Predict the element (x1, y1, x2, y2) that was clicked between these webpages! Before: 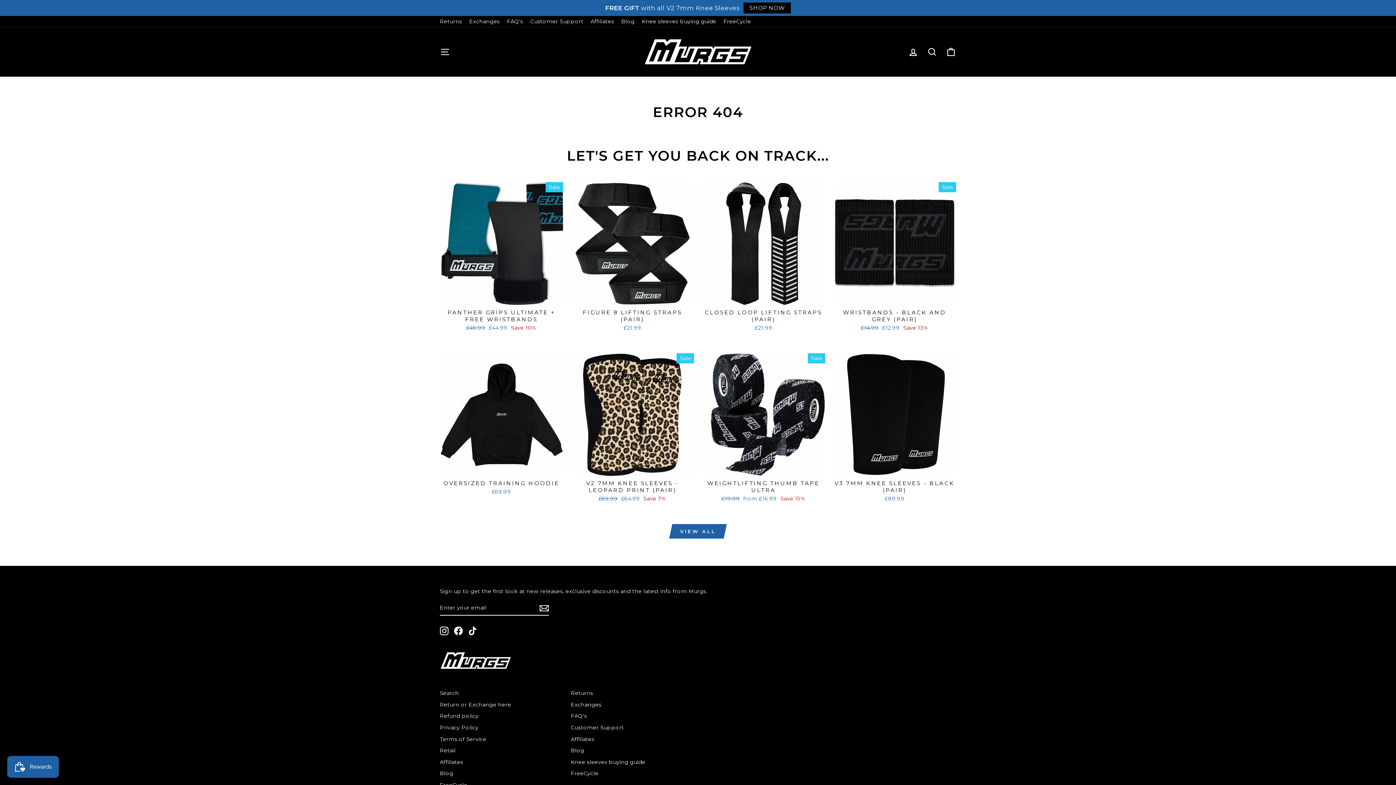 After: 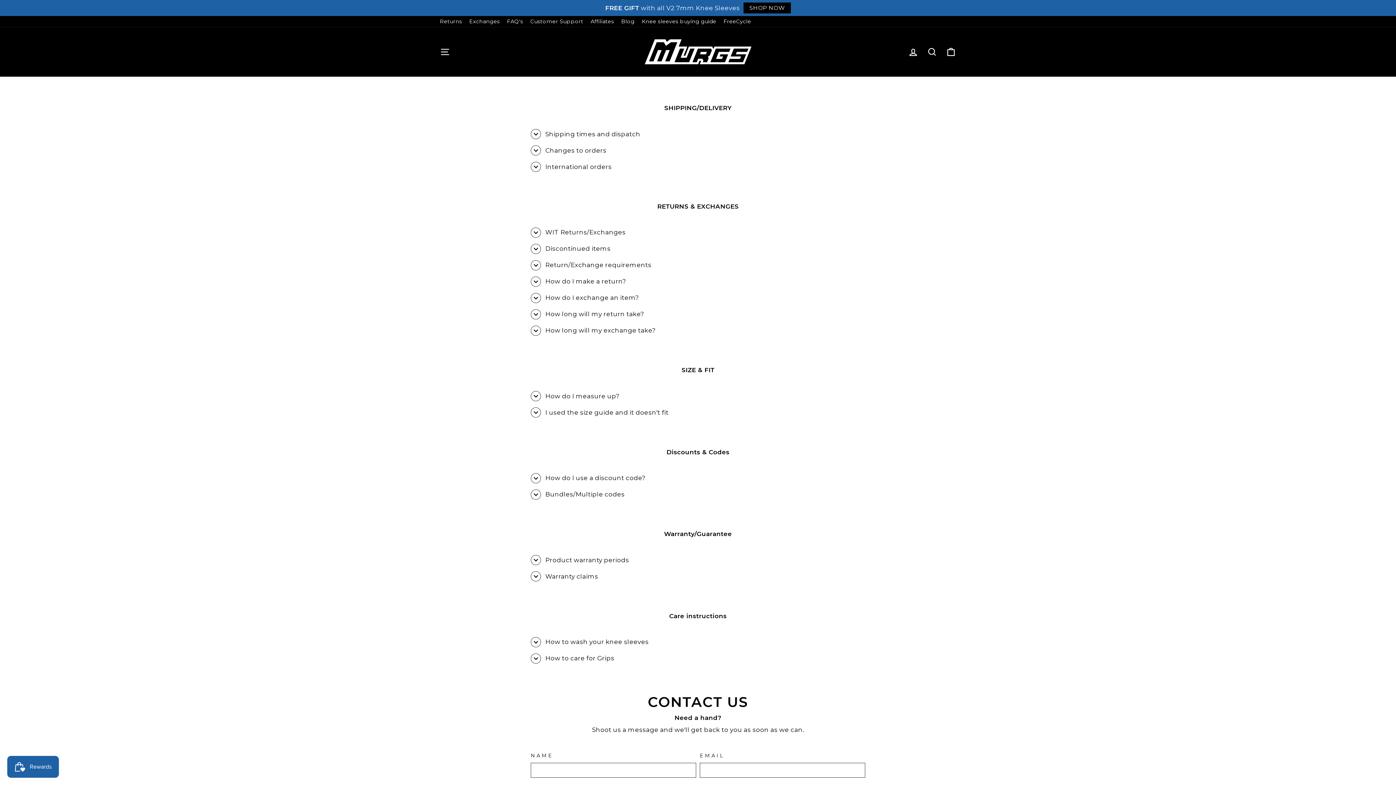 Action: bbox: (503, 16, 526, 26) label: FAQ's